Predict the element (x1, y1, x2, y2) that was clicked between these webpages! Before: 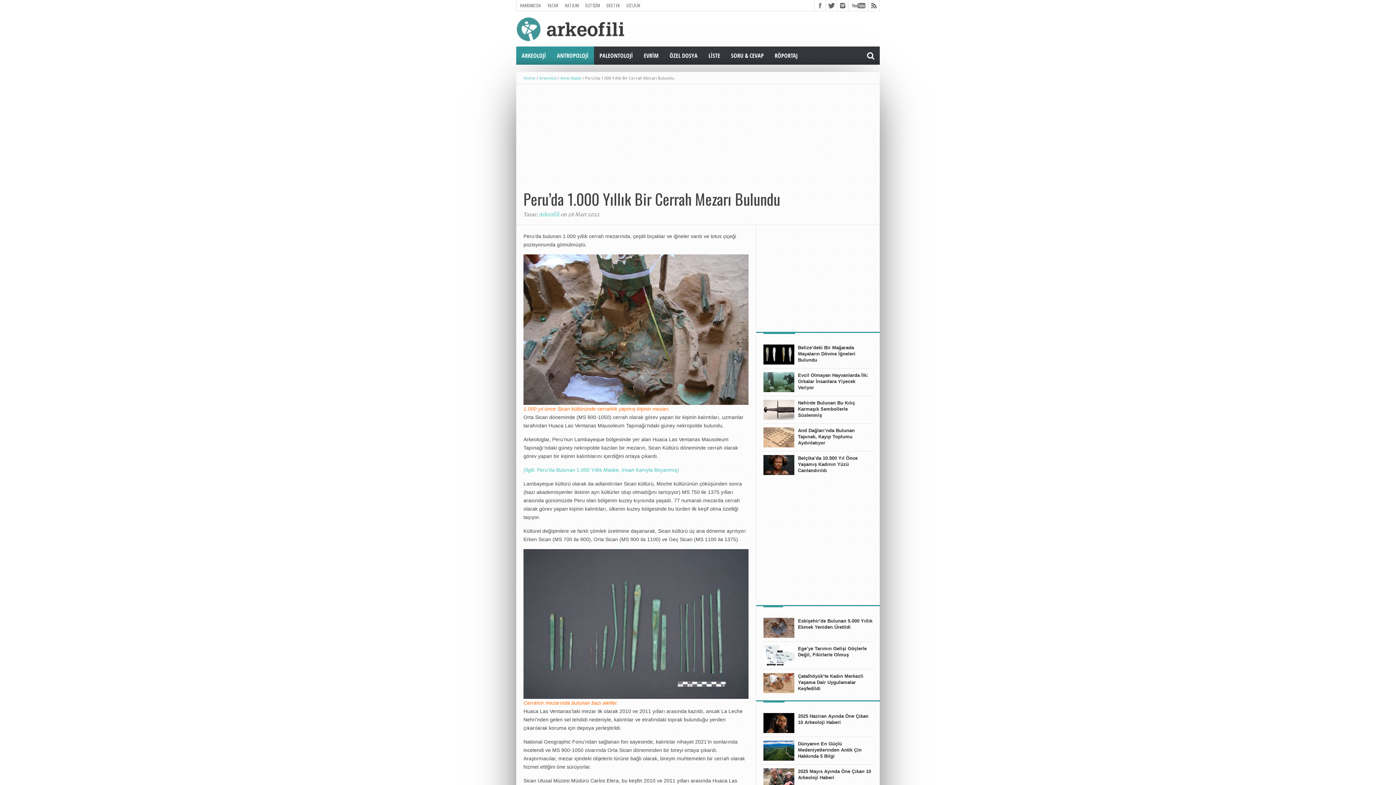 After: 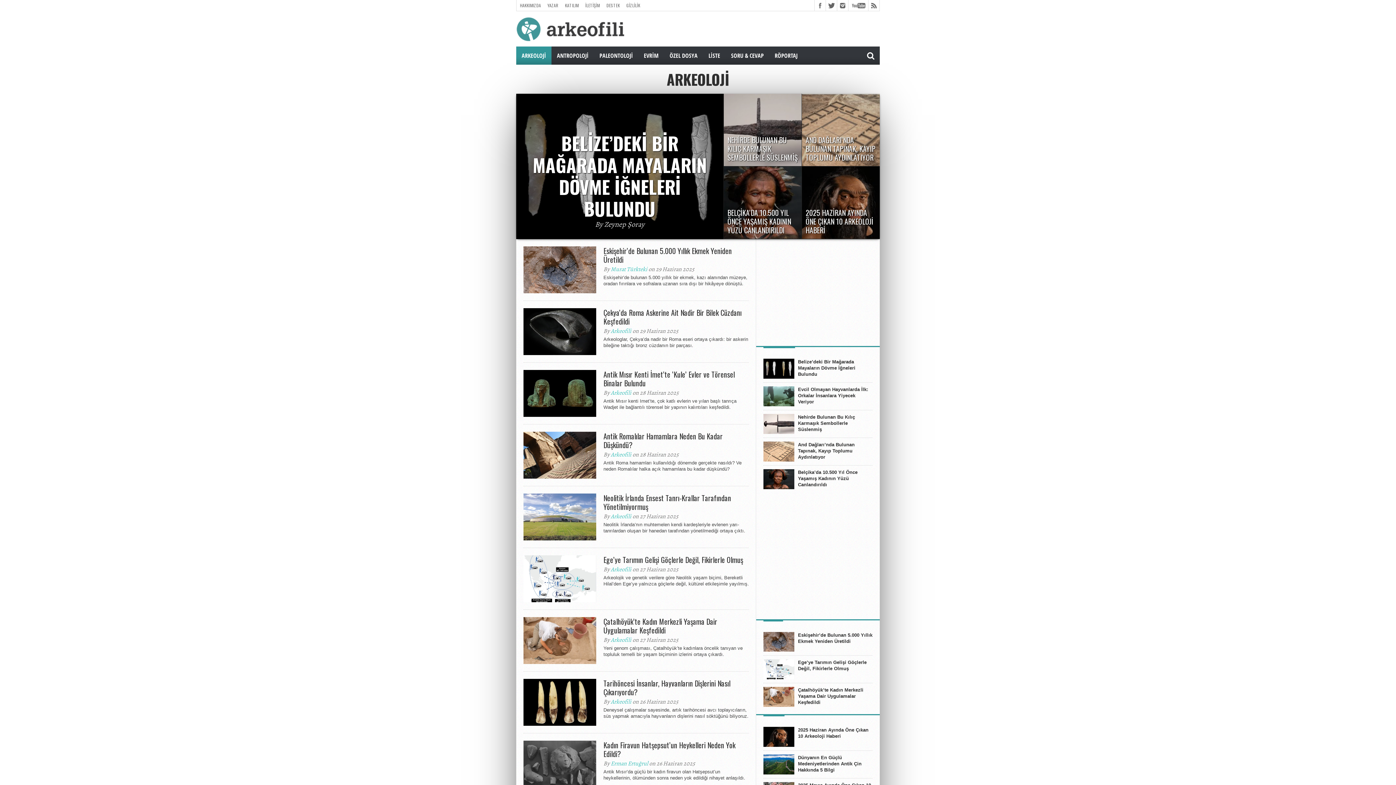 Action: label: ARKEOLOJİ bbox: (516, 46, 551, 64)